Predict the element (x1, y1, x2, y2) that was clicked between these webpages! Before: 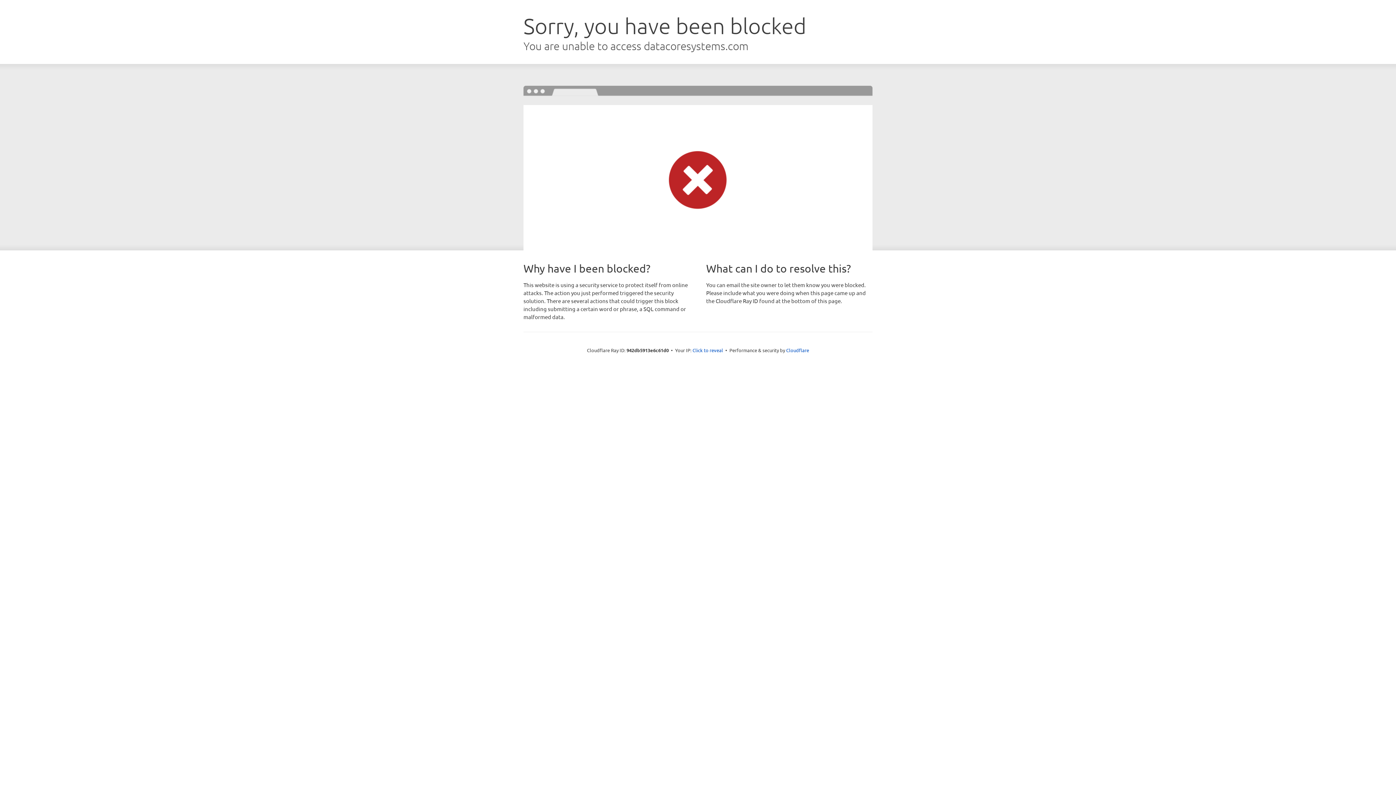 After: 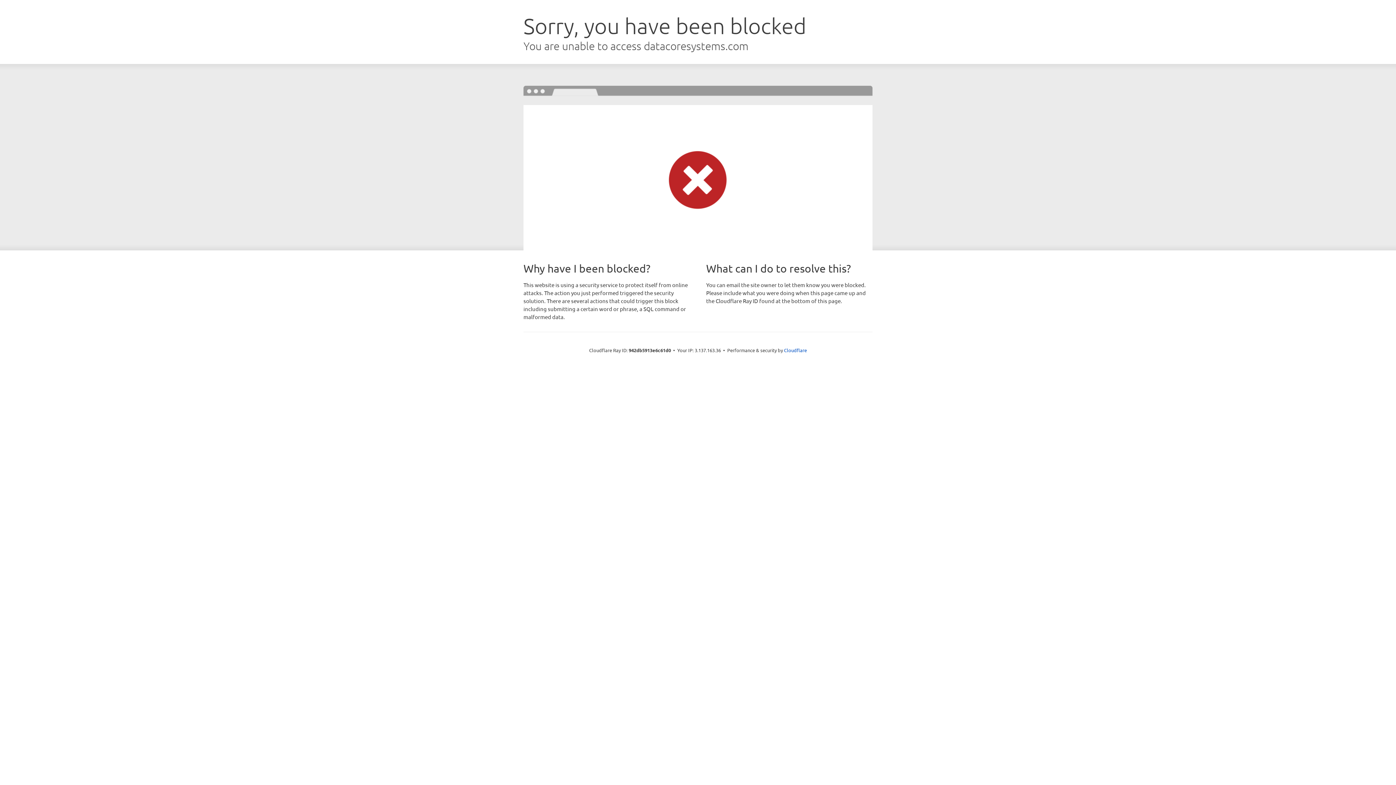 Action: label: Click to reveal bbox: (692, 346, 723, 353)